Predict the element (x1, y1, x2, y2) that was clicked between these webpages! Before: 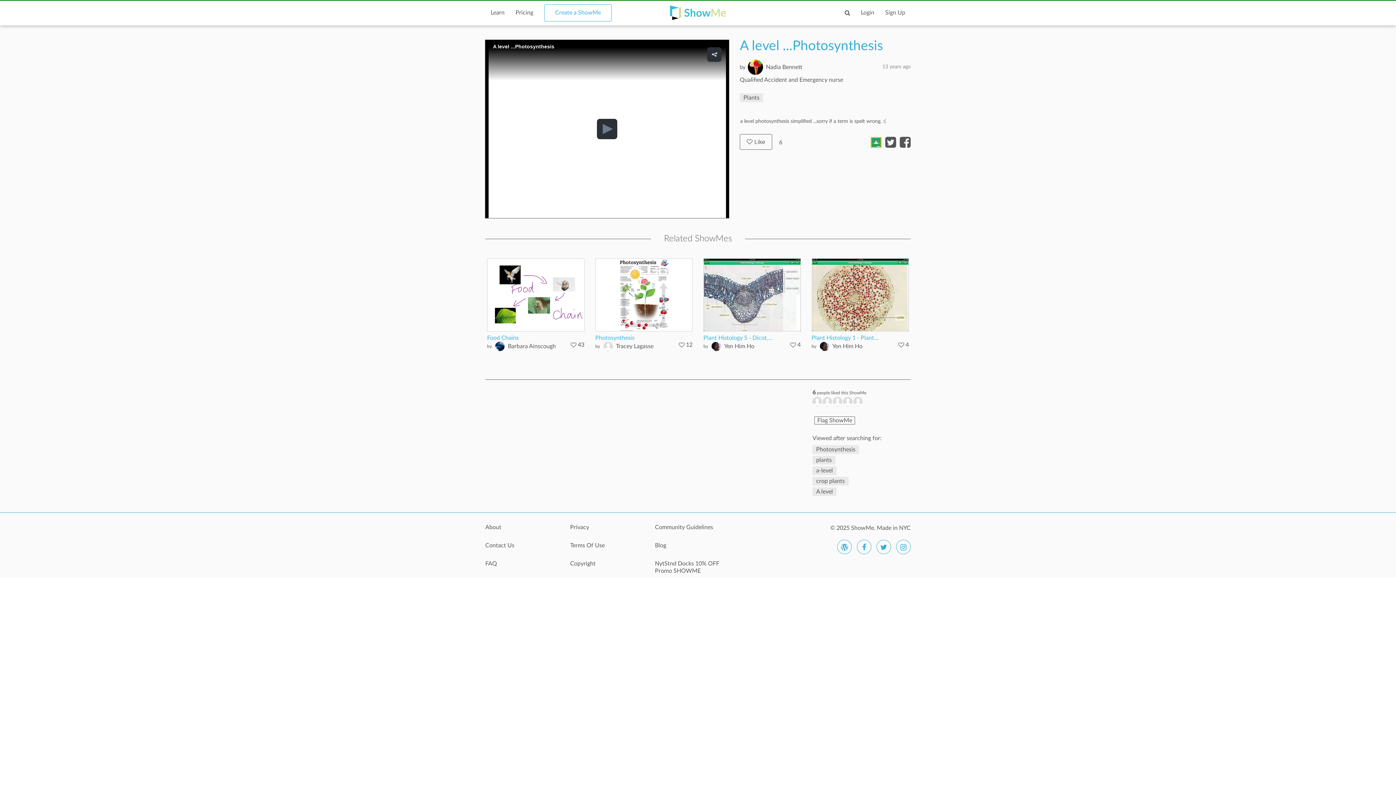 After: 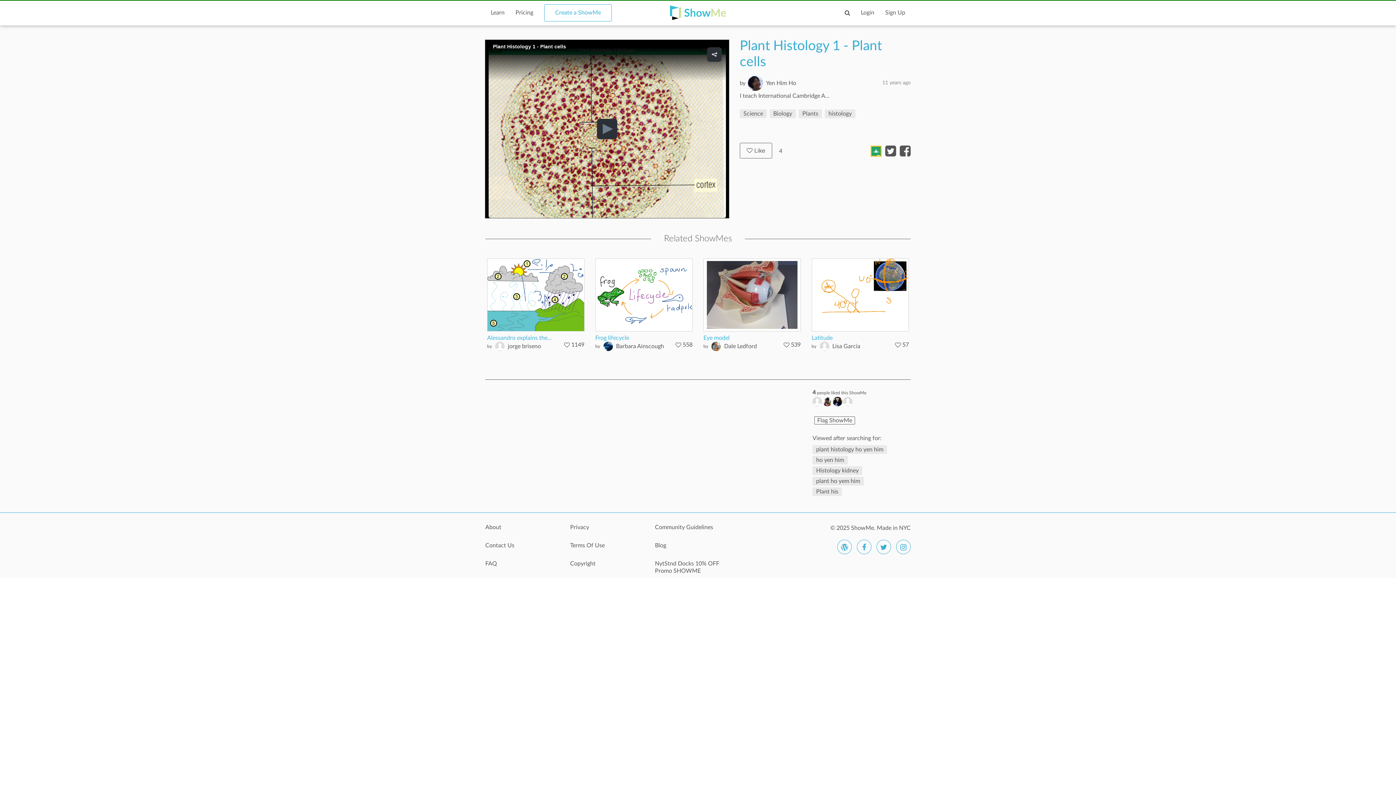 Action: label: Plant Histology 1 - Plant... bbox: (811, 335, 878, 341)